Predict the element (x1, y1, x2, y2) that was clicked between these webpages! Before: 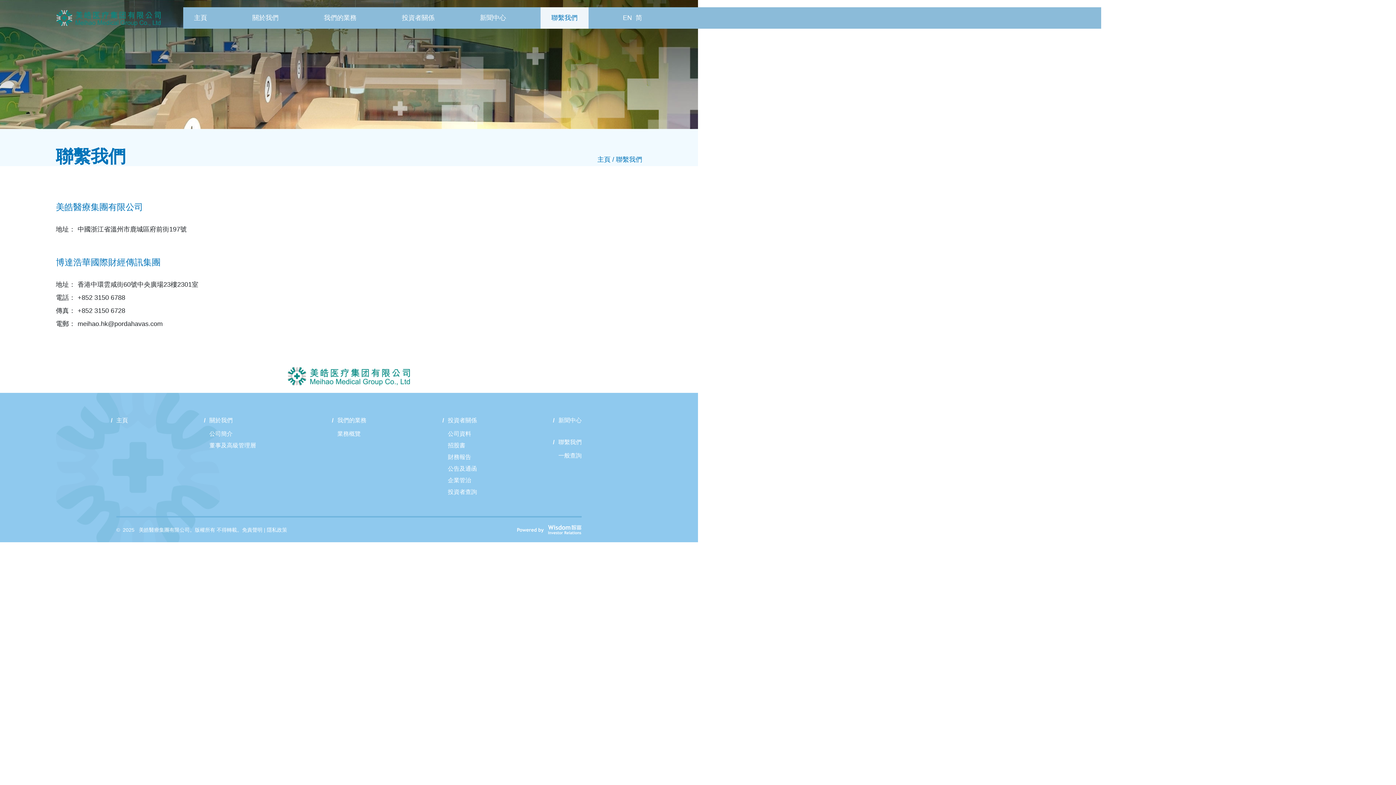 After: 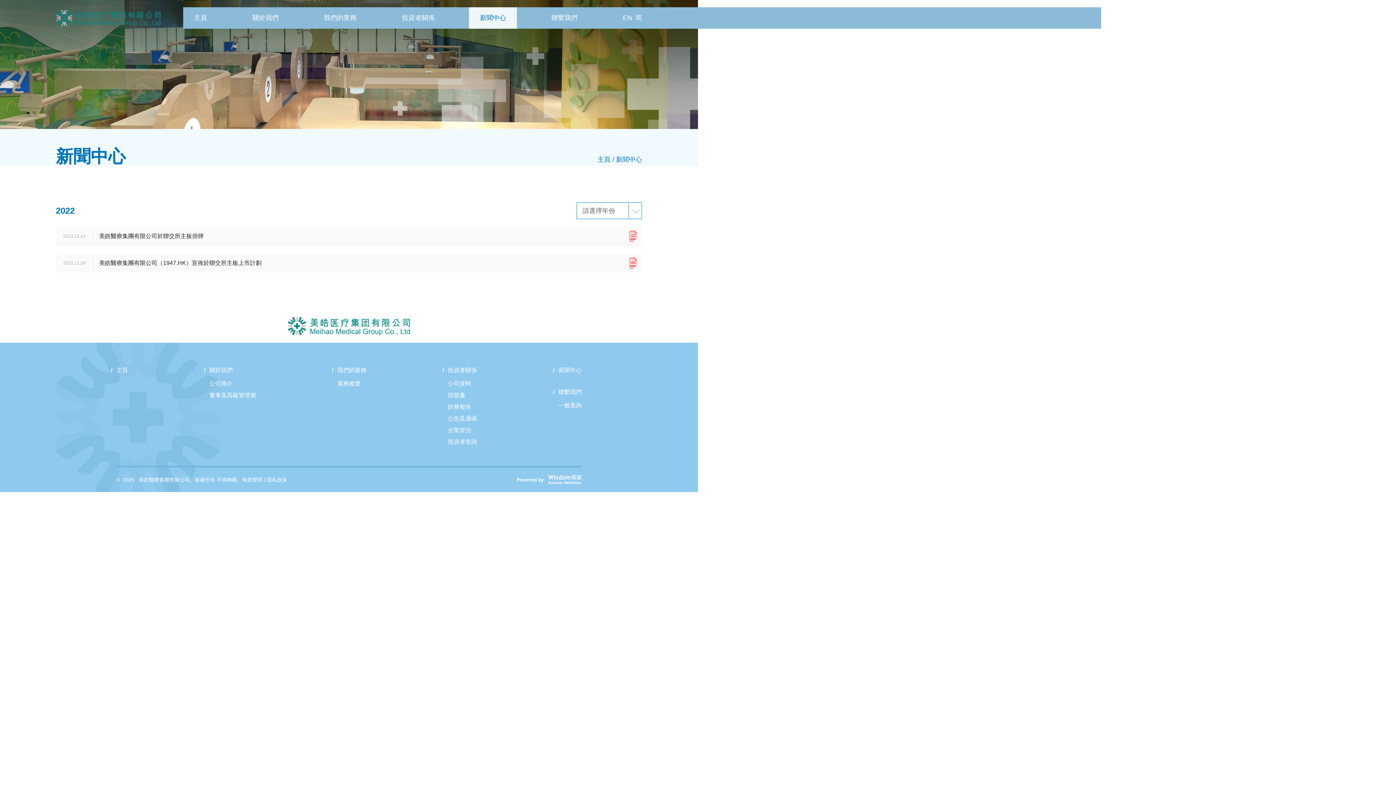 Action: bbox: (480, 14, 506, 21) label: 新聞中心